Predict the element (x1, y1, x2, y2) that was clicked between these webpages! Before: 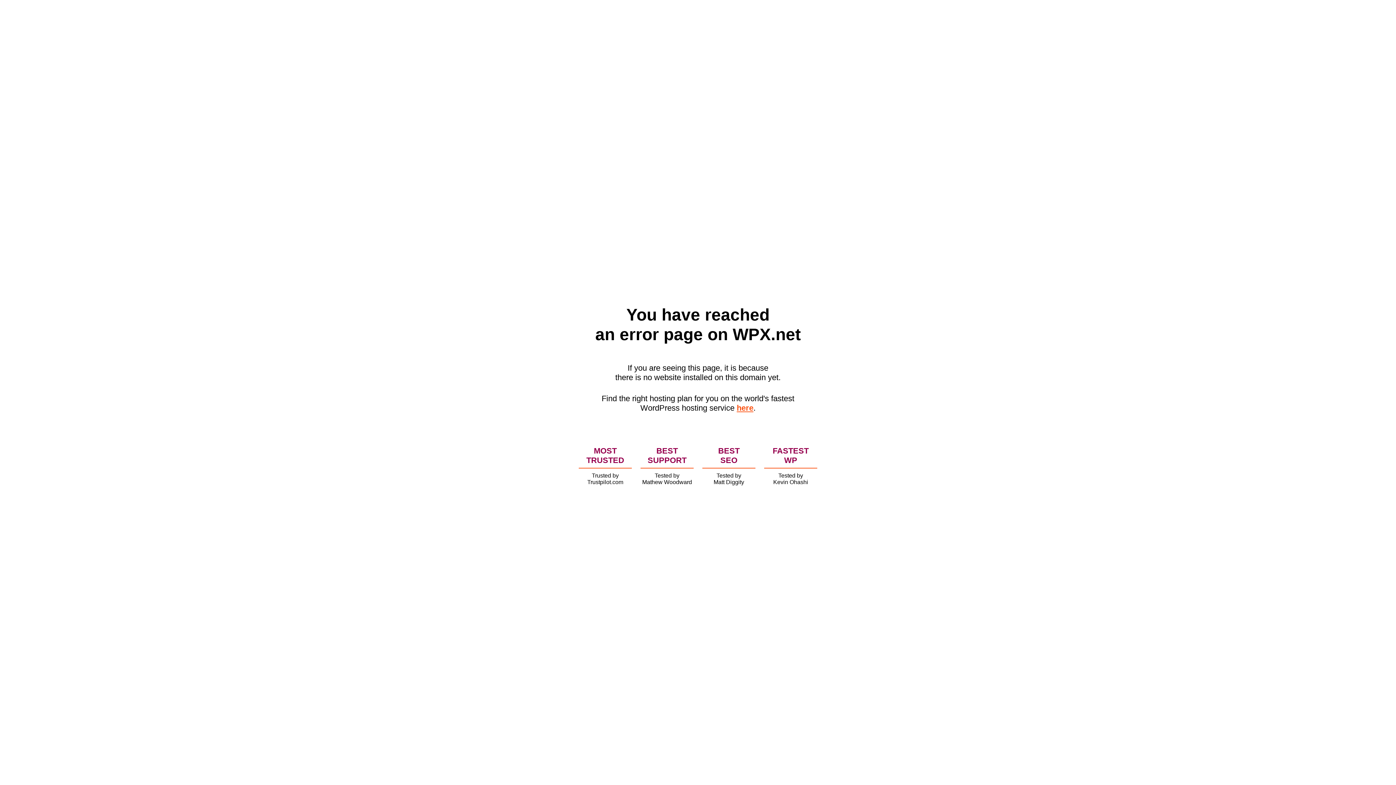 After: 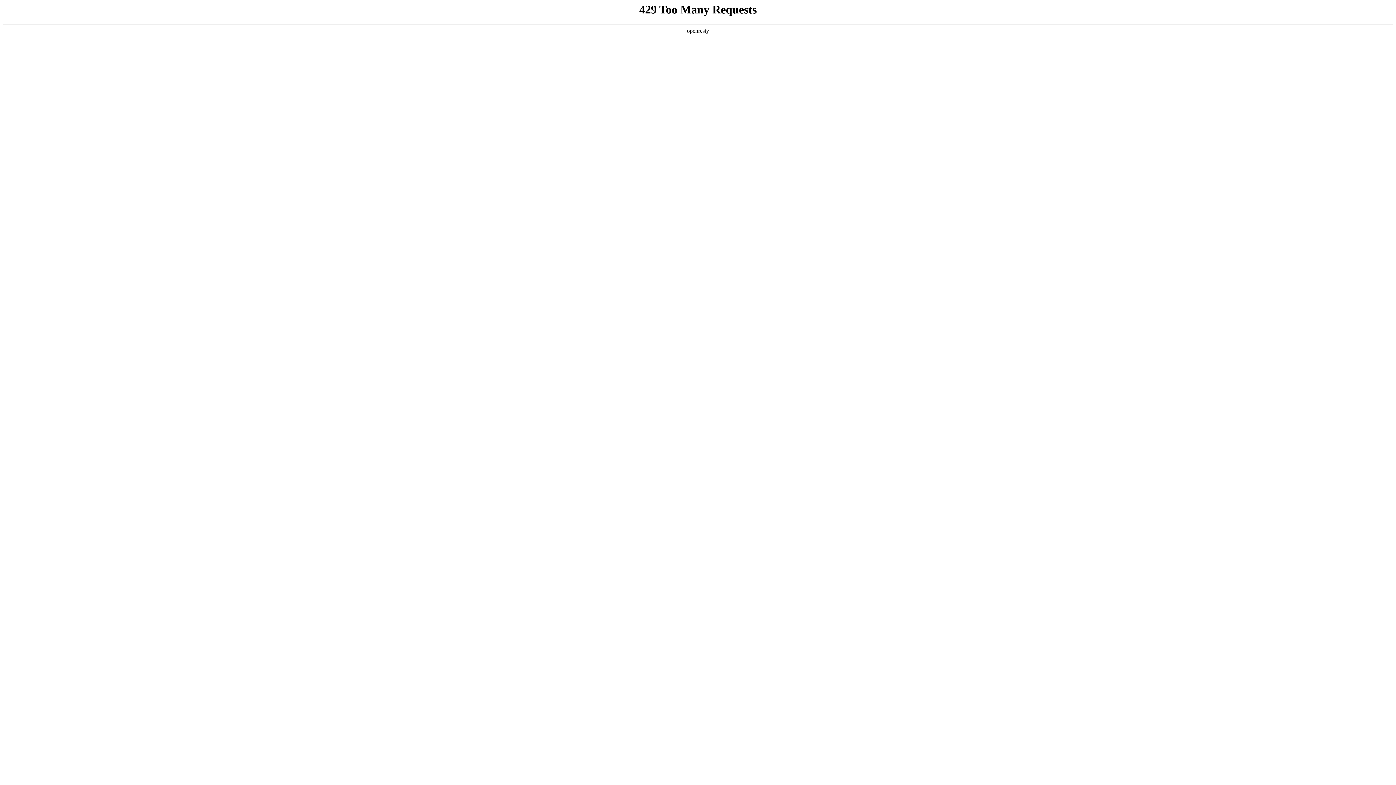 Action: bbox: (736, 403, 753, 412) label: here